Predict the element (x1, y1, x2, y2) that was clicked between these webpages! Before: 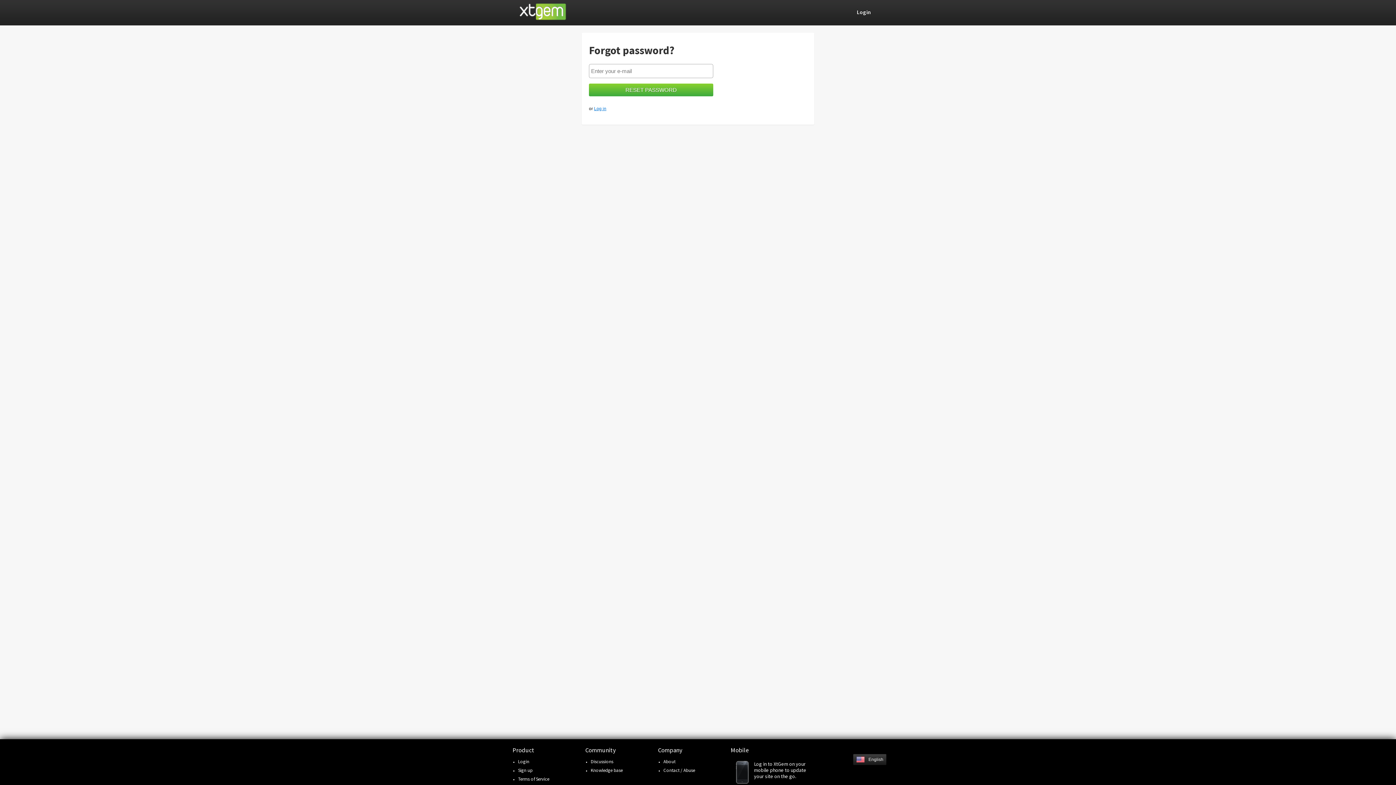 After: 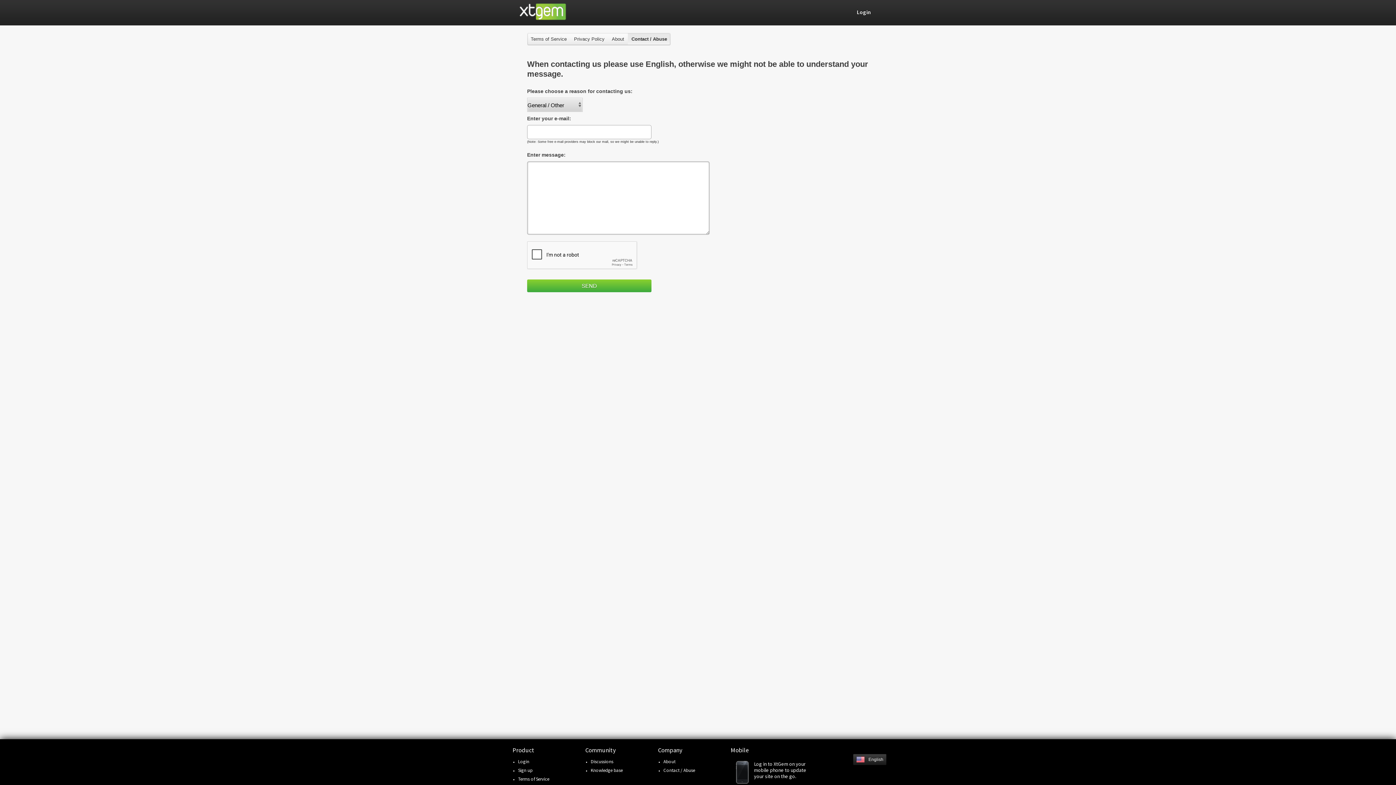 Action: bbox: (663, 767, 695, 773) label: Contact / Abuse